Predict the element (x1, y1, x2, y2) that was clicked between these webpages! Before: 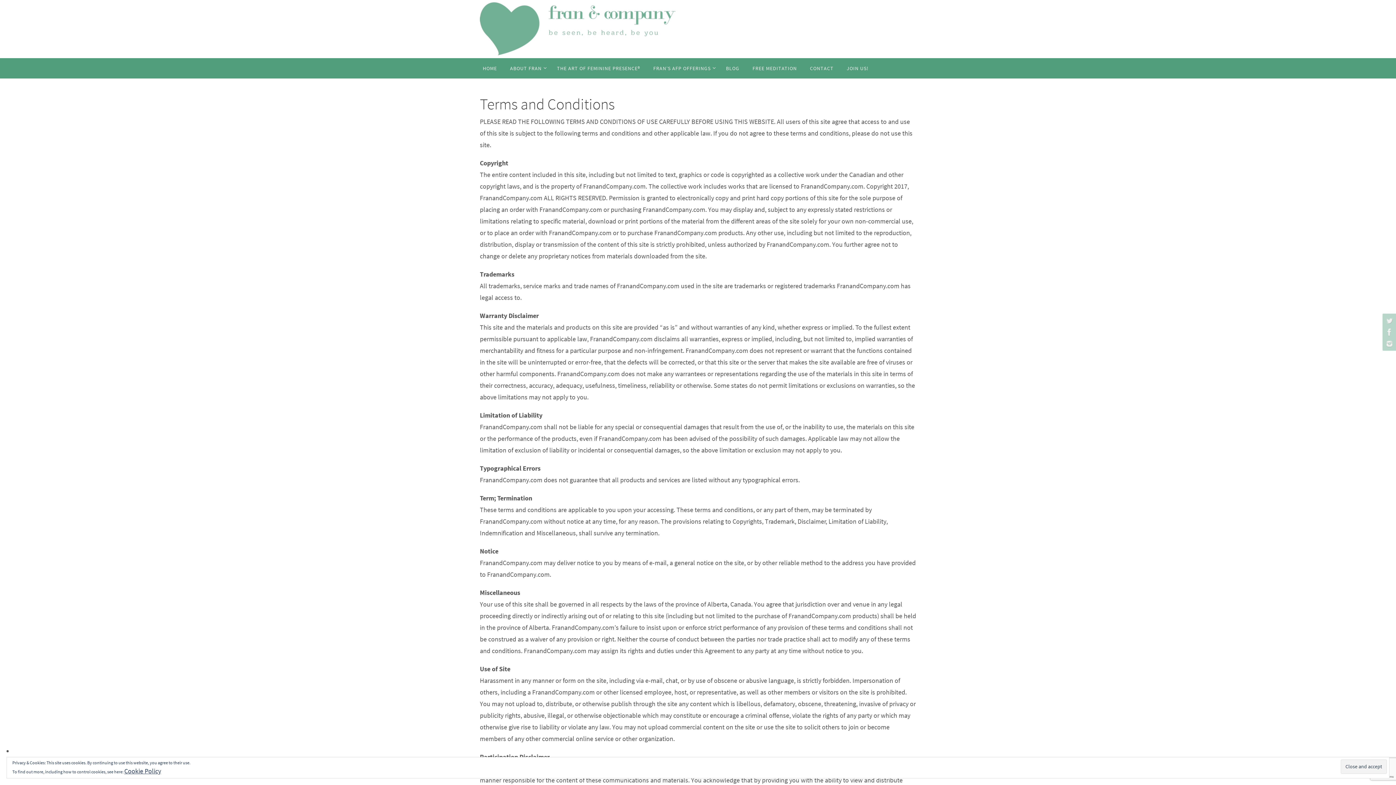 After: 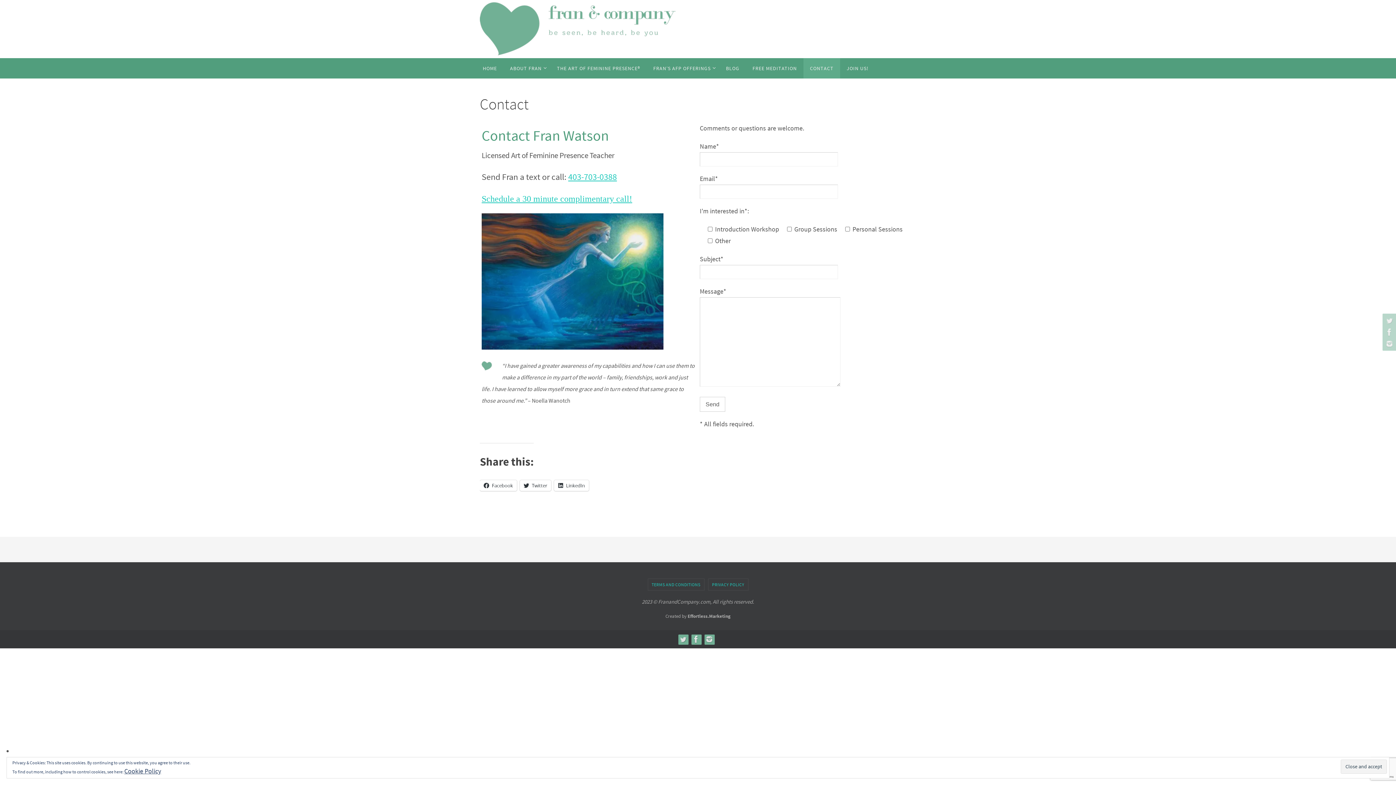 Action: bbox: (803, 58, 840, 78) label: CONTACT